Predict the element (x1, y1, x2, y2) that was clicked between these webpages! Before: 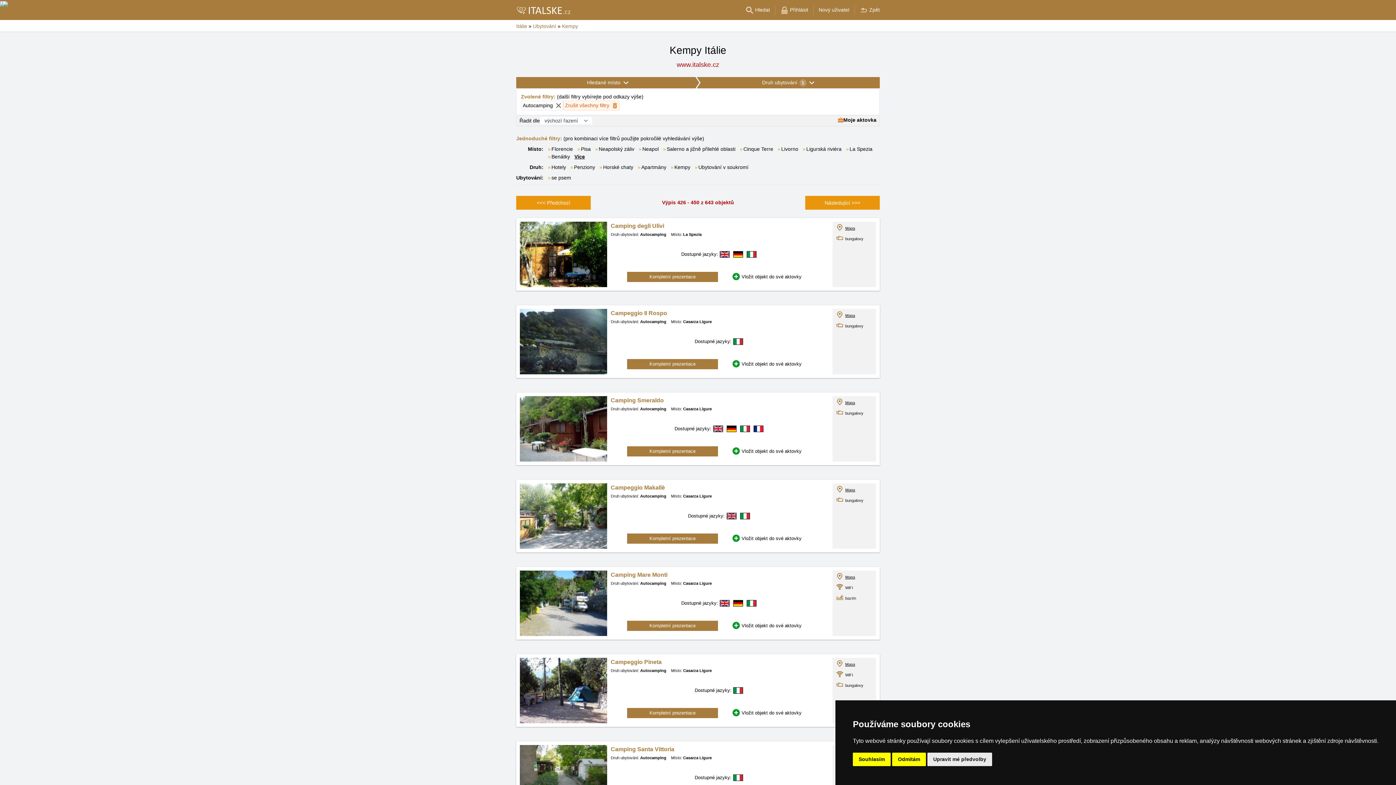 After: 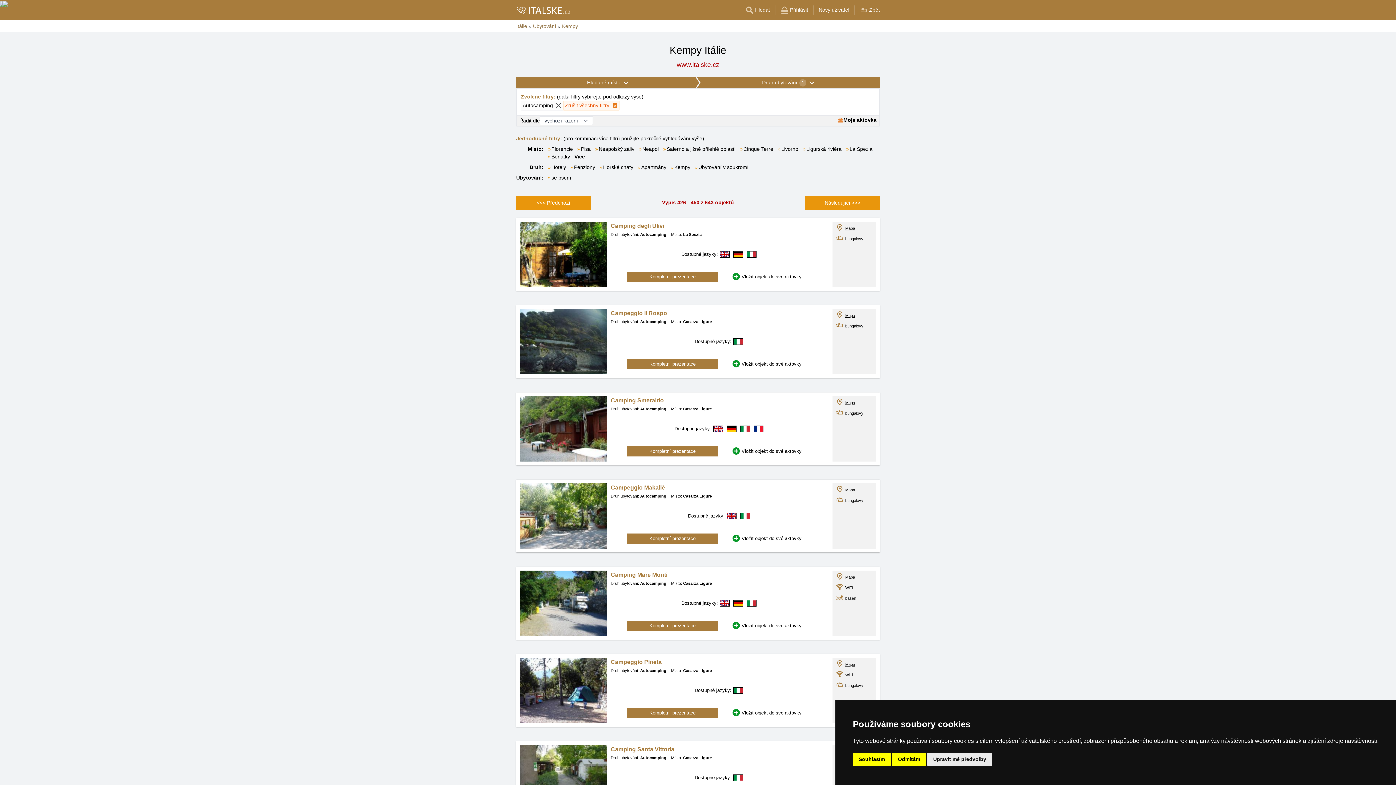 Action: bbox: (724, 501, 738, 530)